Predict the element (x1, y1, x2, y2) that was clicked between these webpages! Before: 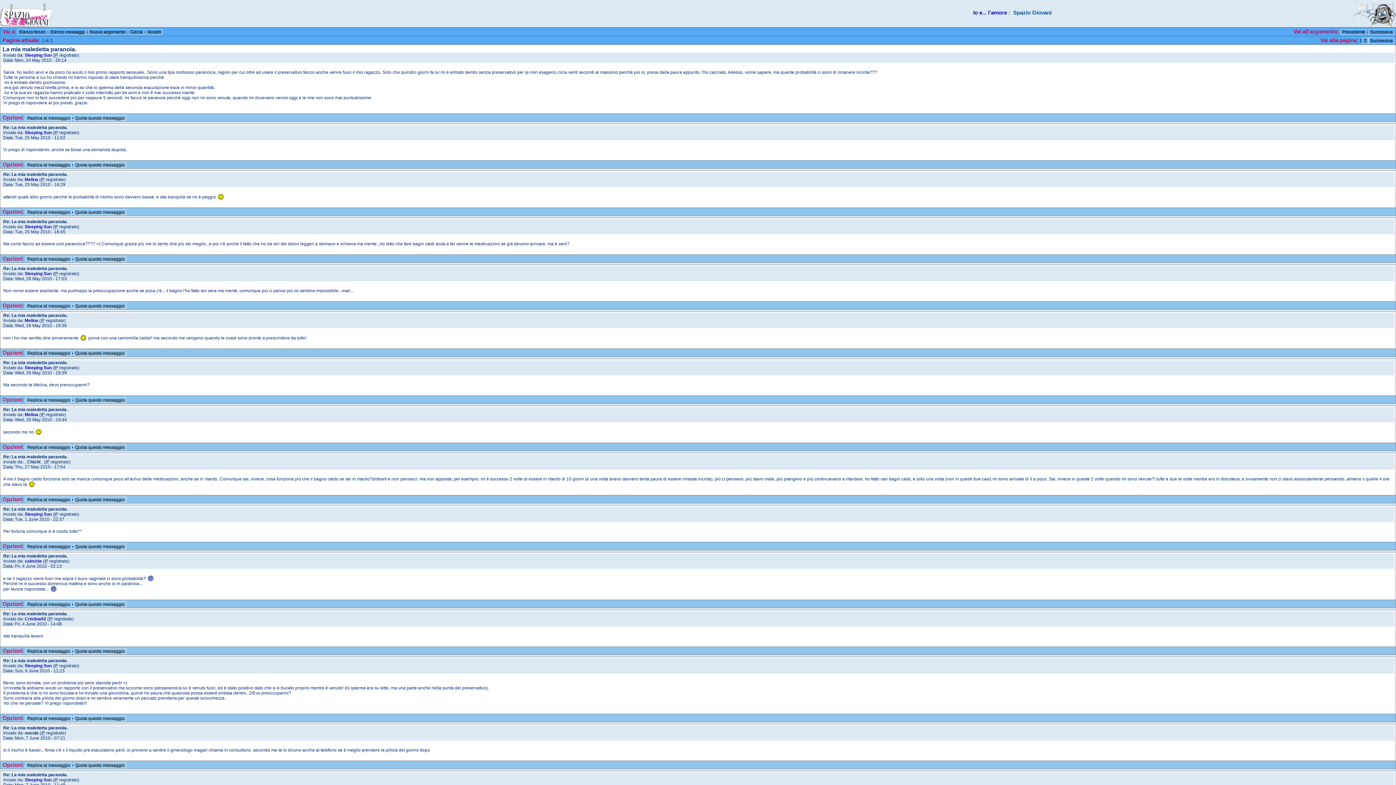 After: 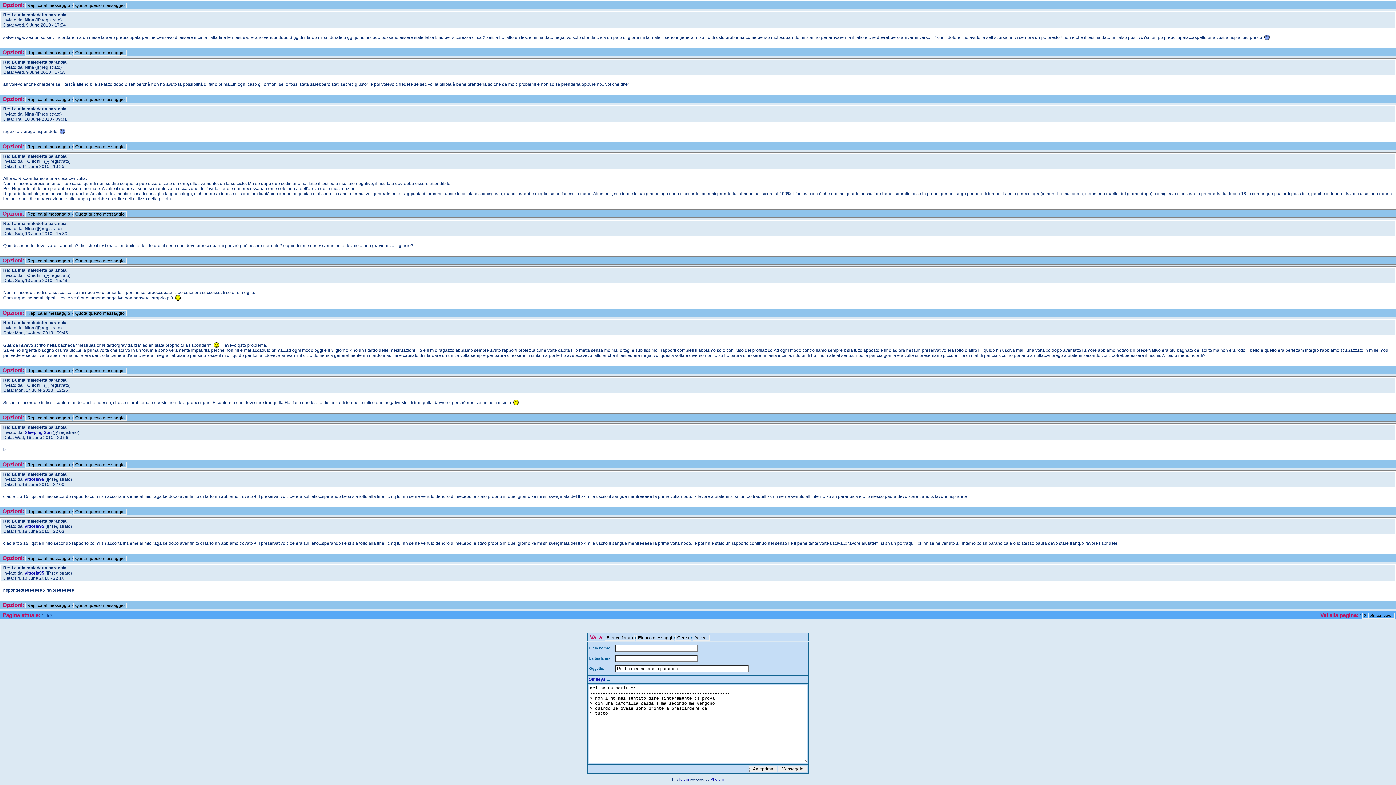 Action: label: Quota questo messaggio bbox: (73, 350, 126, 356)